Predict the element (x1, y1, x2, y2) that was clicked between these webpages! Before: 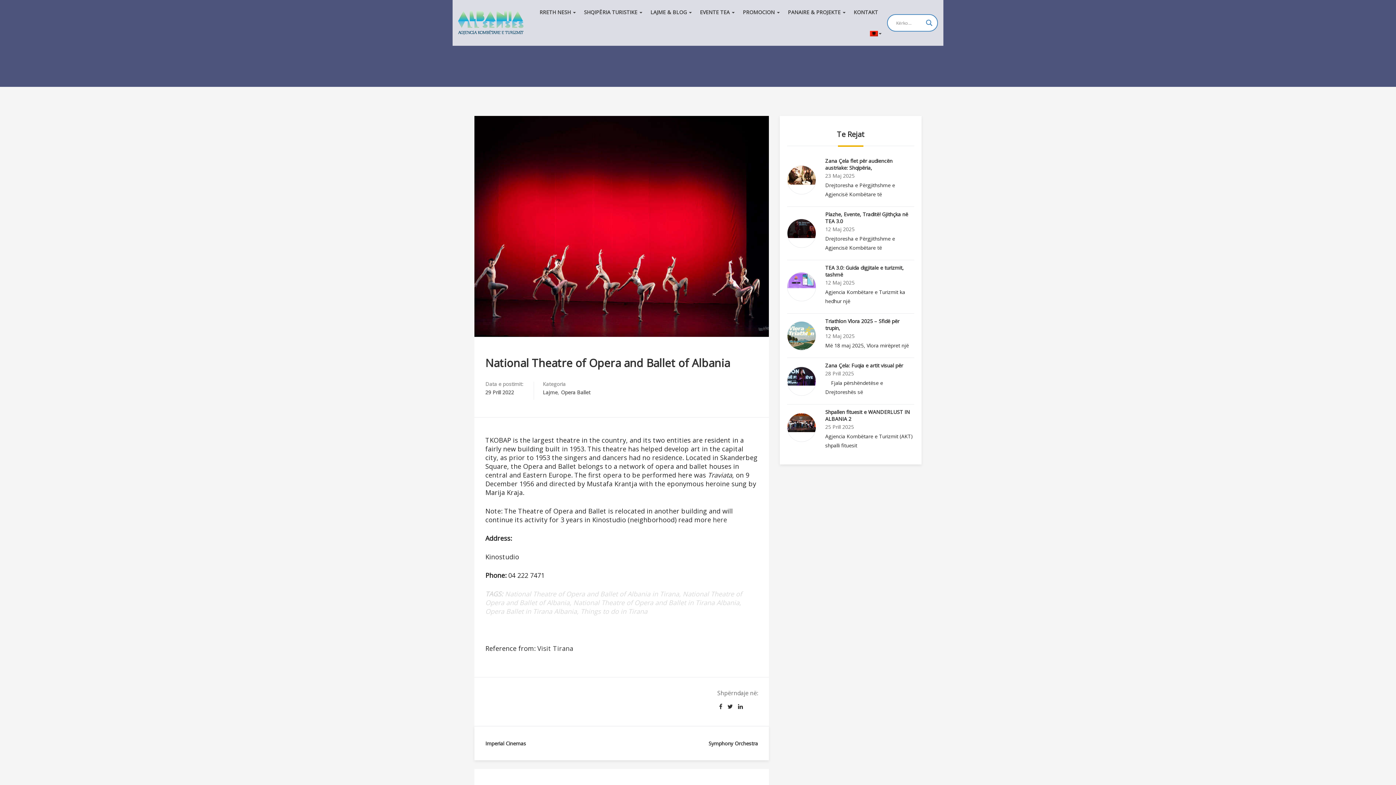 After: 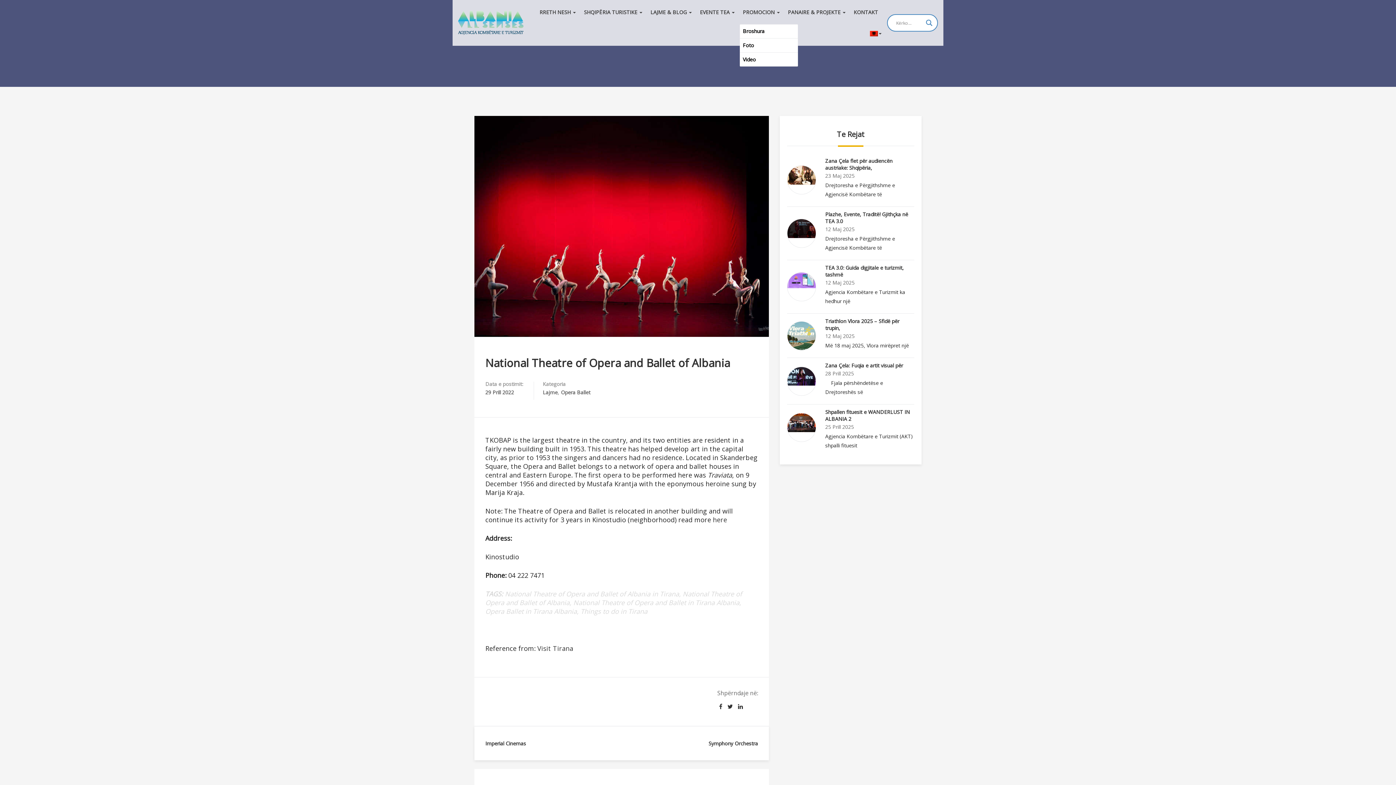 Action: bbox: (740, 0, 783, 24) label: PROMOCION 